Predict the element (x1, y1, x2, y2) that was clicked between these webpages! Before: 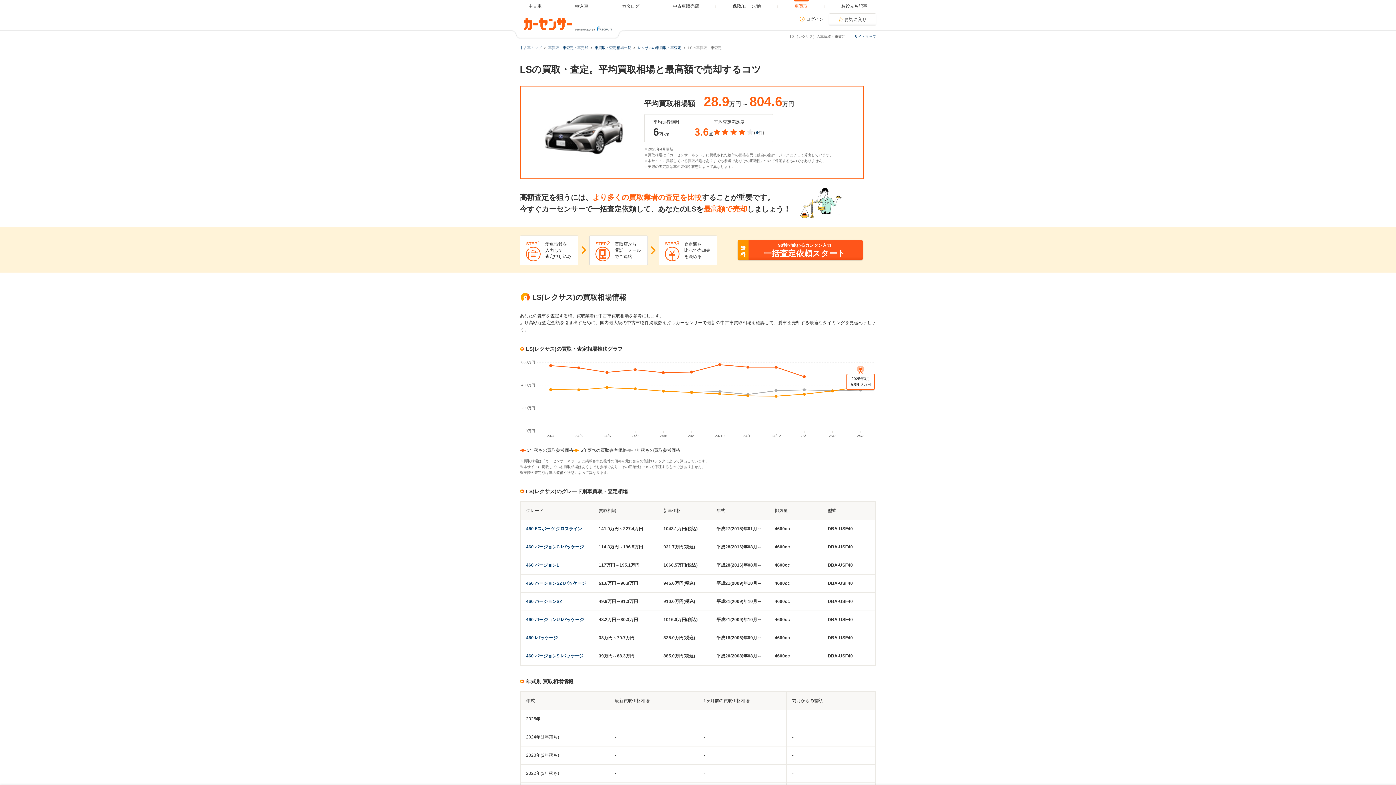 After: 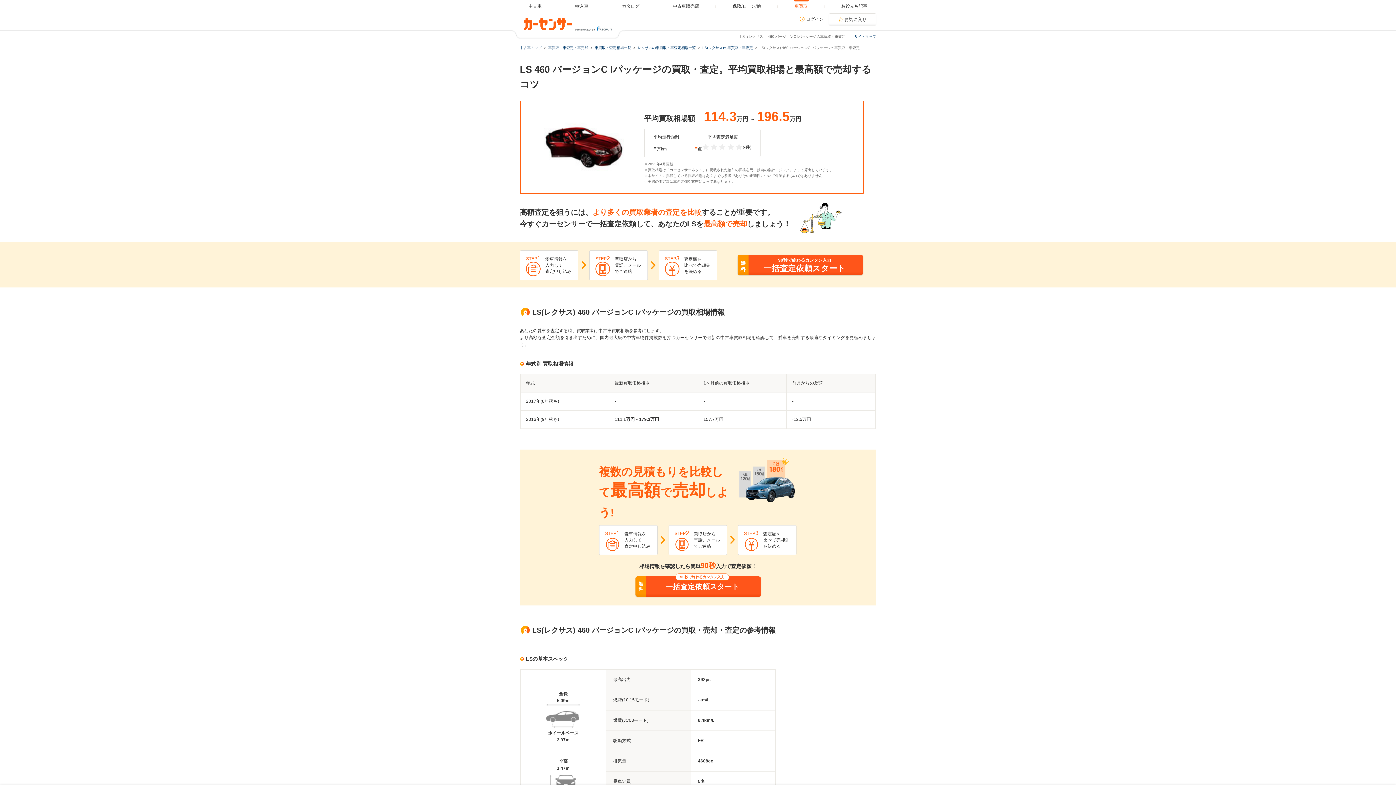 Action: label: 460 バージョンC Iパッケージ bbox: (526, 544, 584, 549)